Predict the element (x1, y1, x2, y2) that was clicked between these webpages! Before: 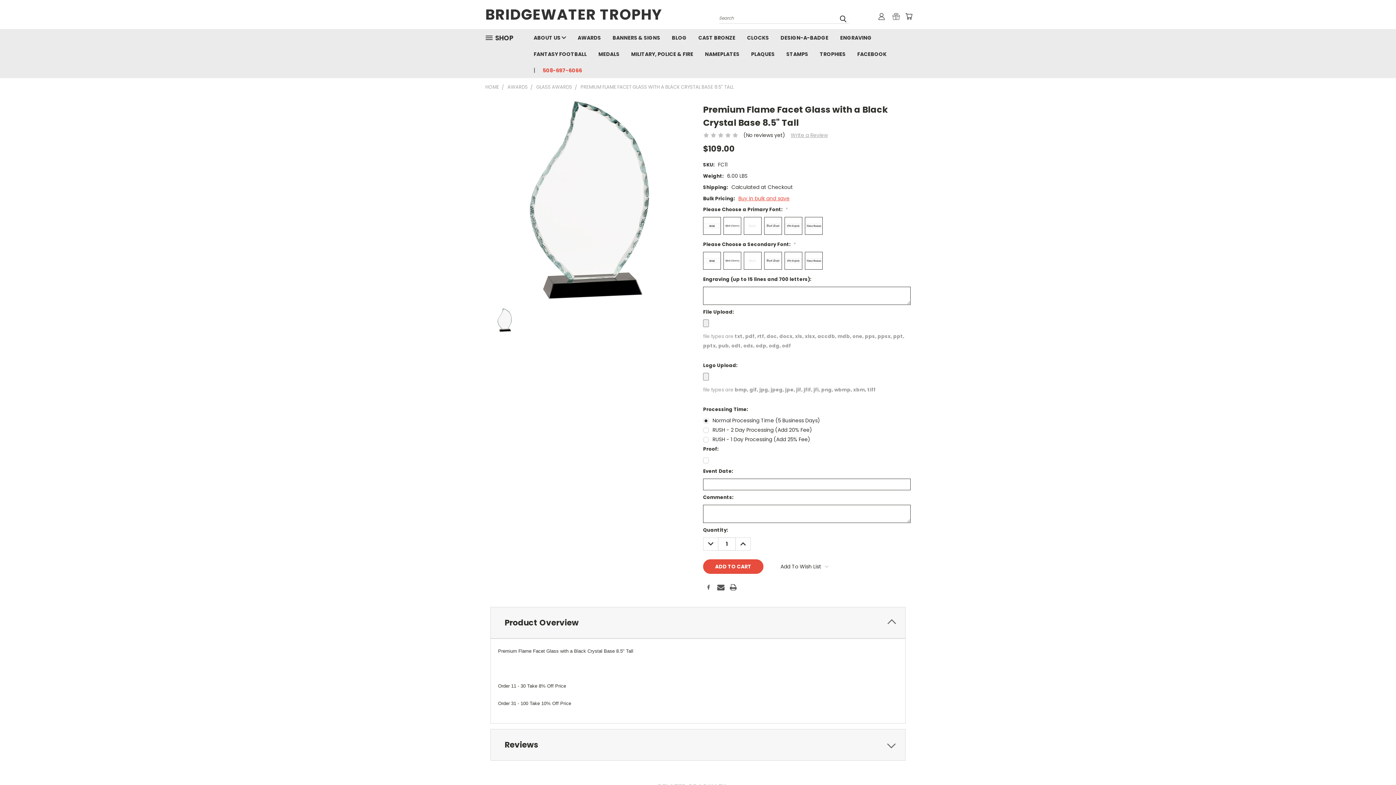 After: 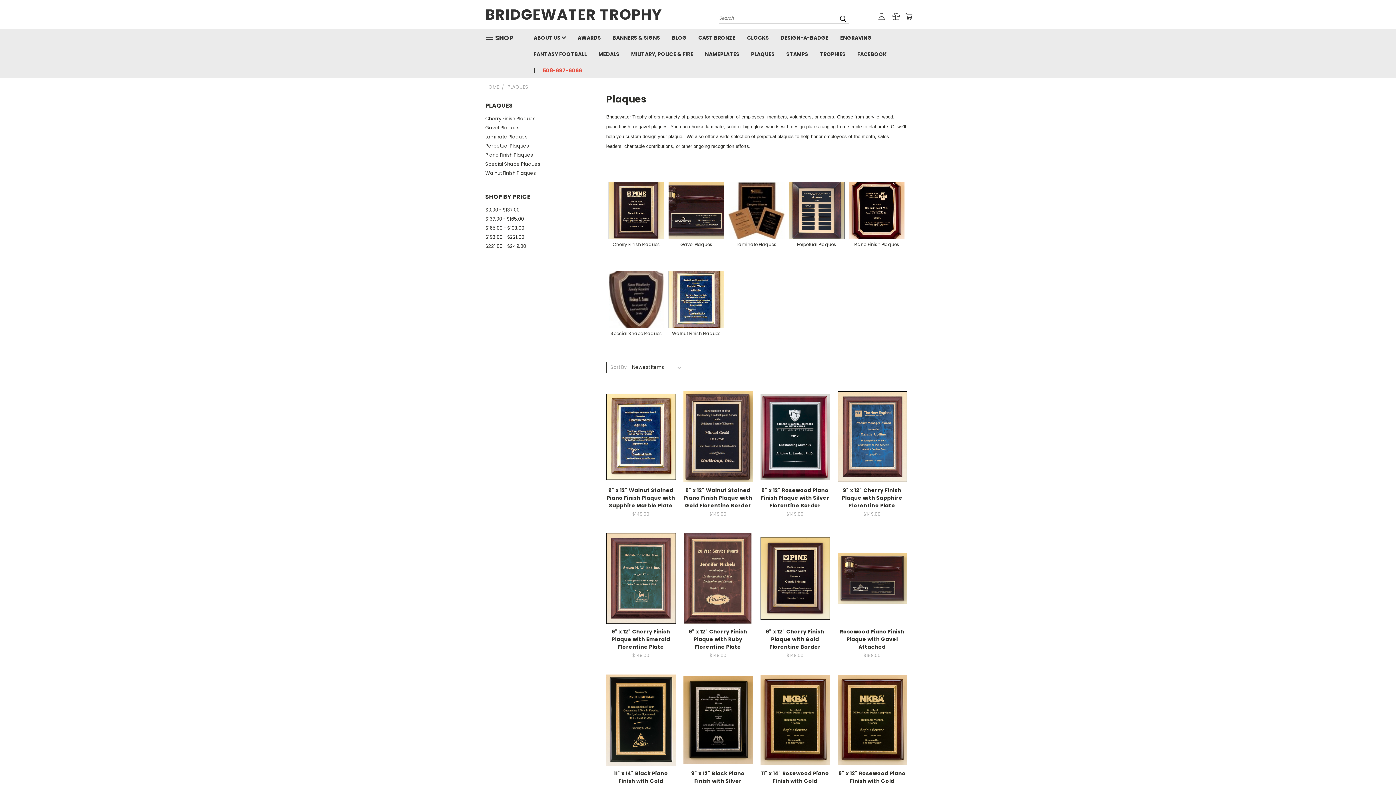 Action: label: PLAQUES bbox: (745, 45, 780, 61)